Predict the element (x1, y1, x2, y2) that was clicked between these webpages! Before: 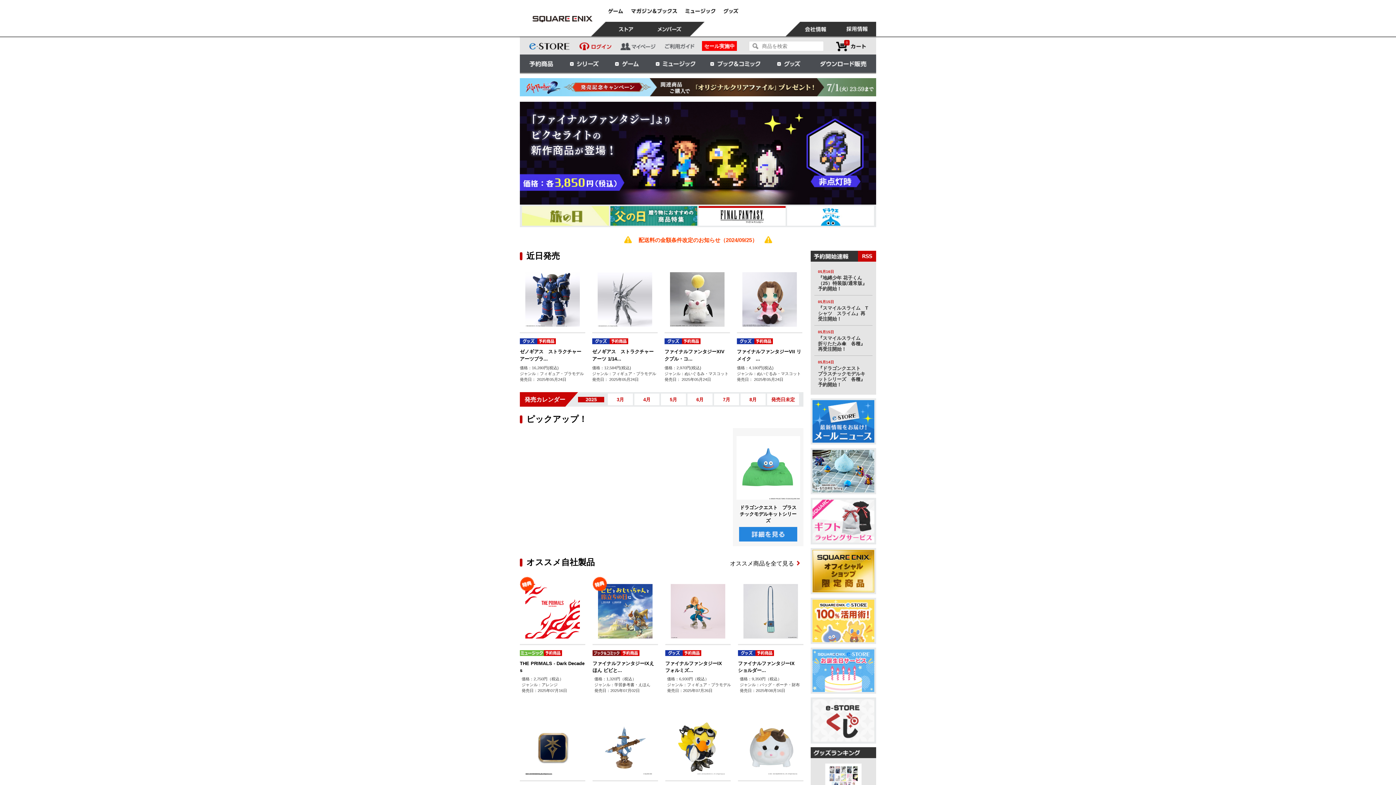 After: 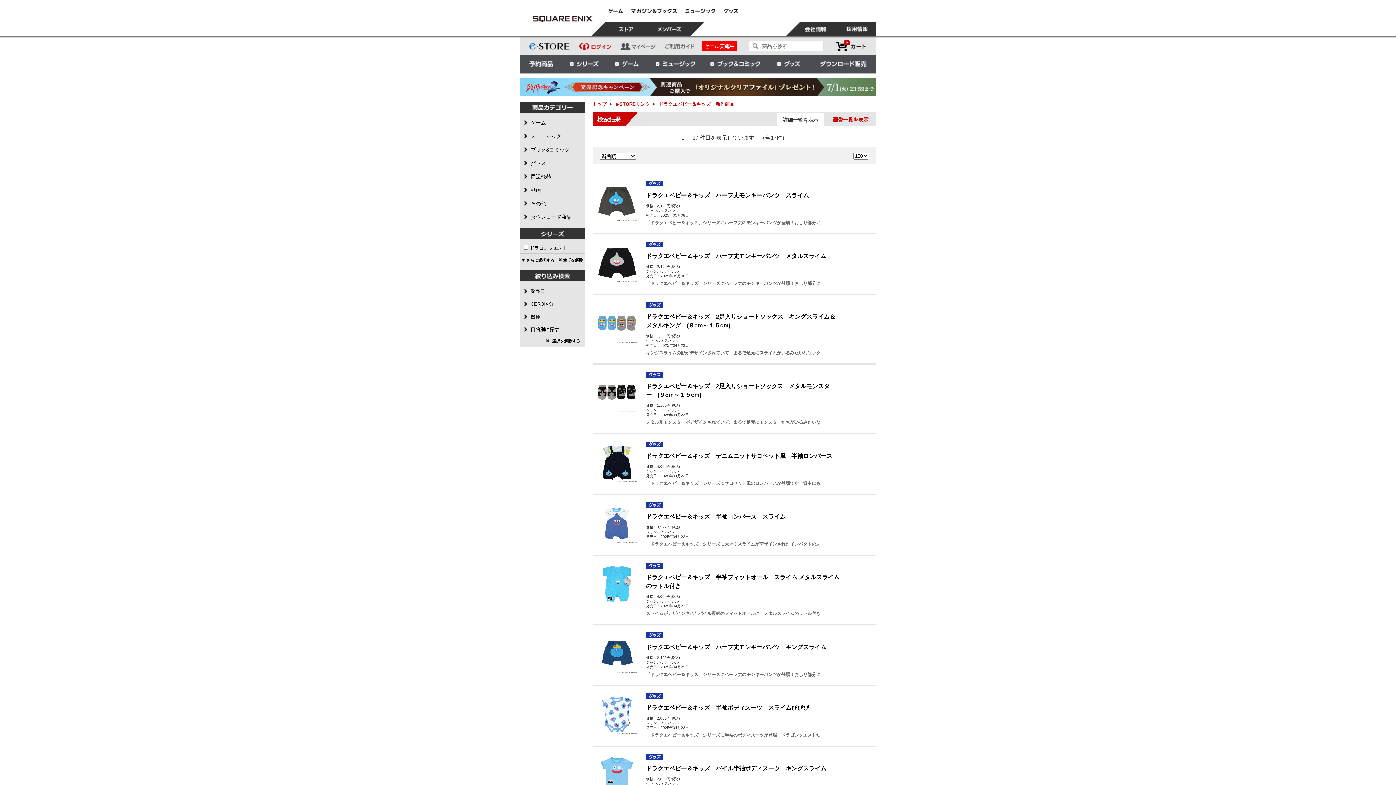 Action: bbox: (520, 101, 876, 204)